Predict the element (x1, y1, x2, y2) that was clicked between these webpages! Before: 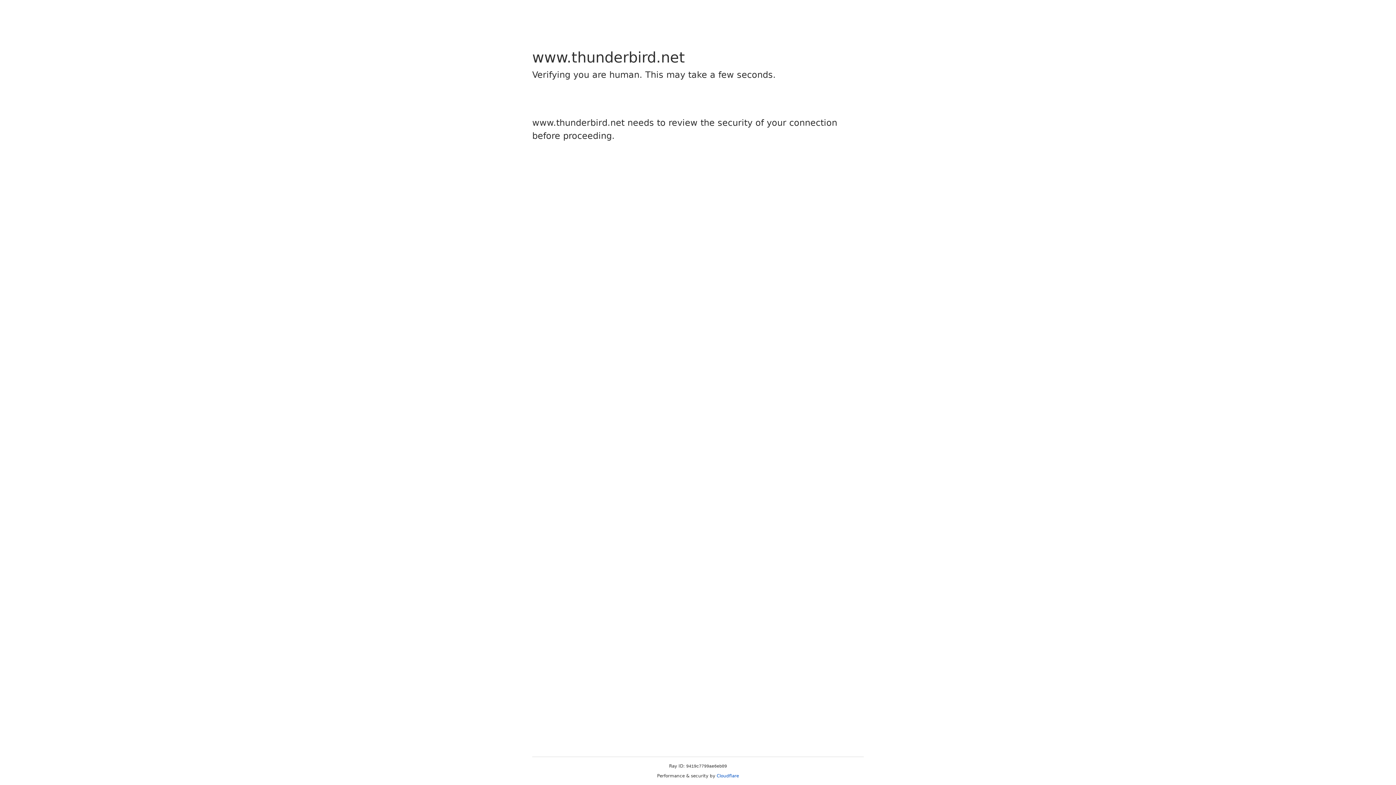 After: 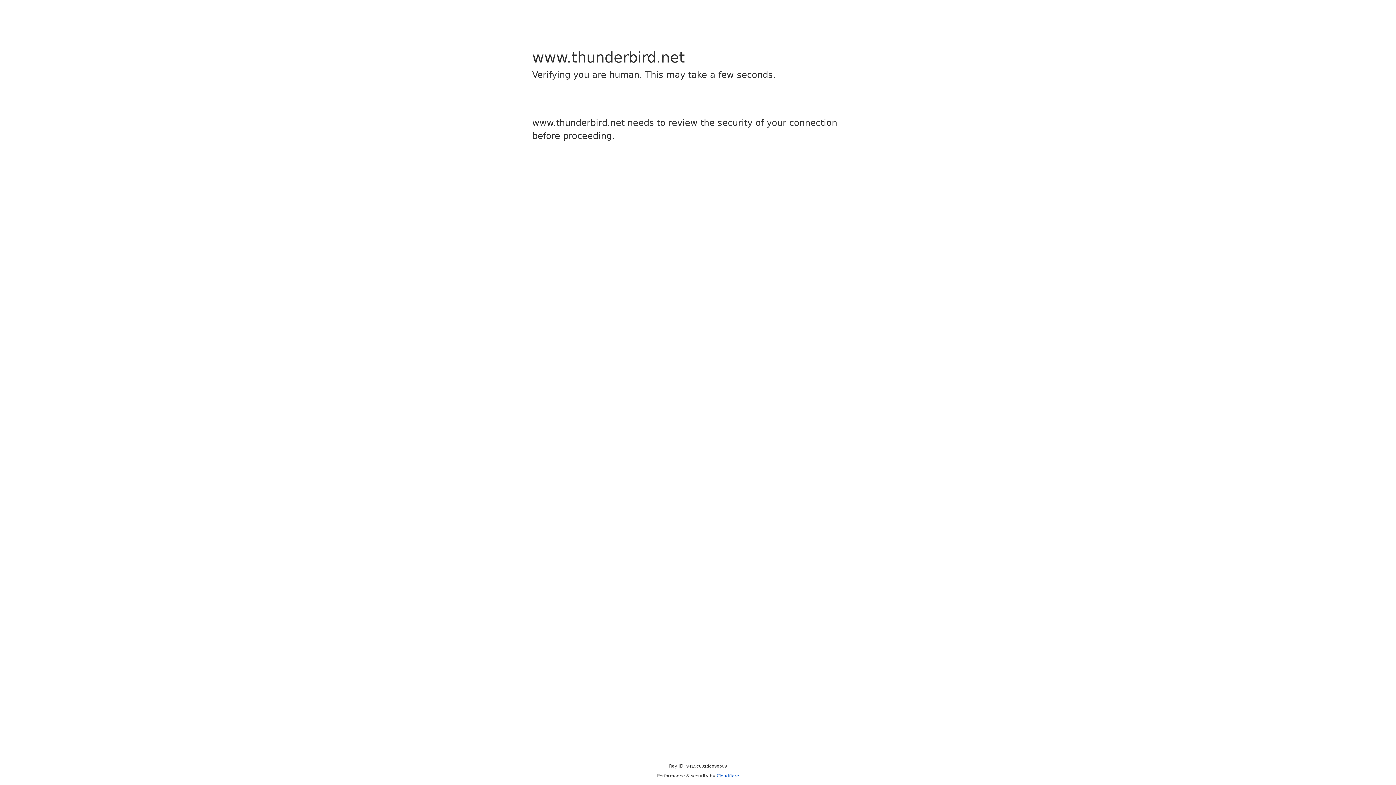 Action: bbox: (716, 773, 739, 778) label: Cloudflare